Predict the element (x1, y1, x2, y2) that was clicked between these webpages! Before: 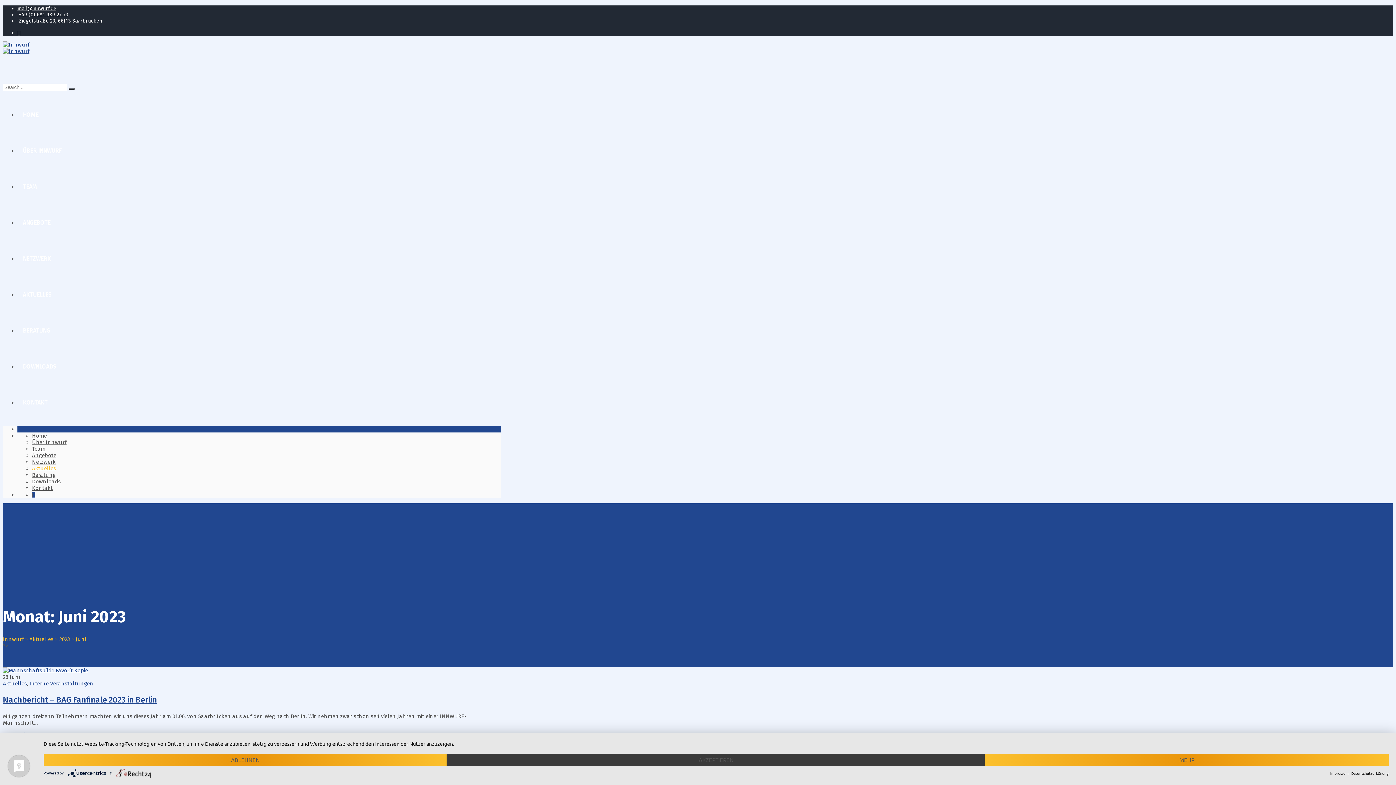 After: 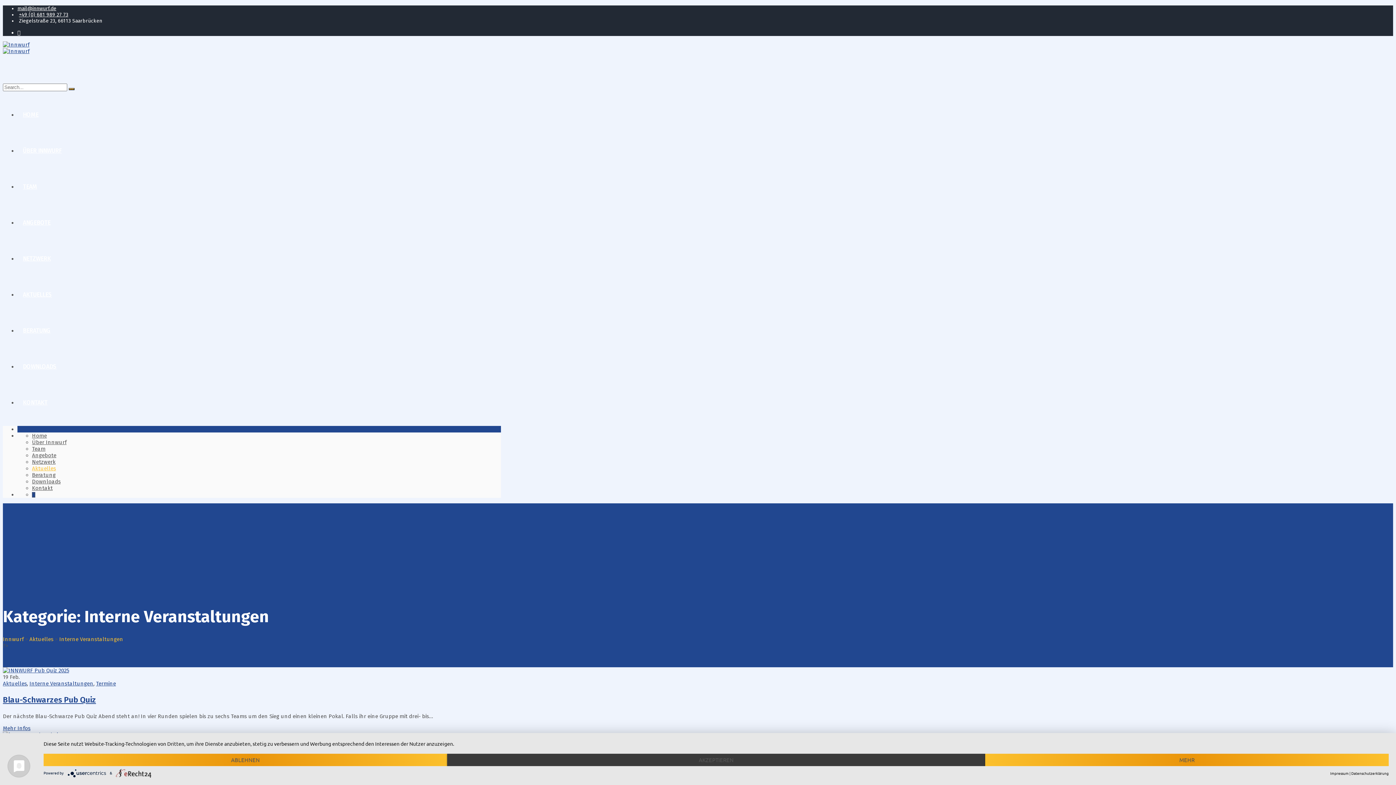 Action: bbox: (29, 680, 93, 687) label: Interne Veranstaltungen